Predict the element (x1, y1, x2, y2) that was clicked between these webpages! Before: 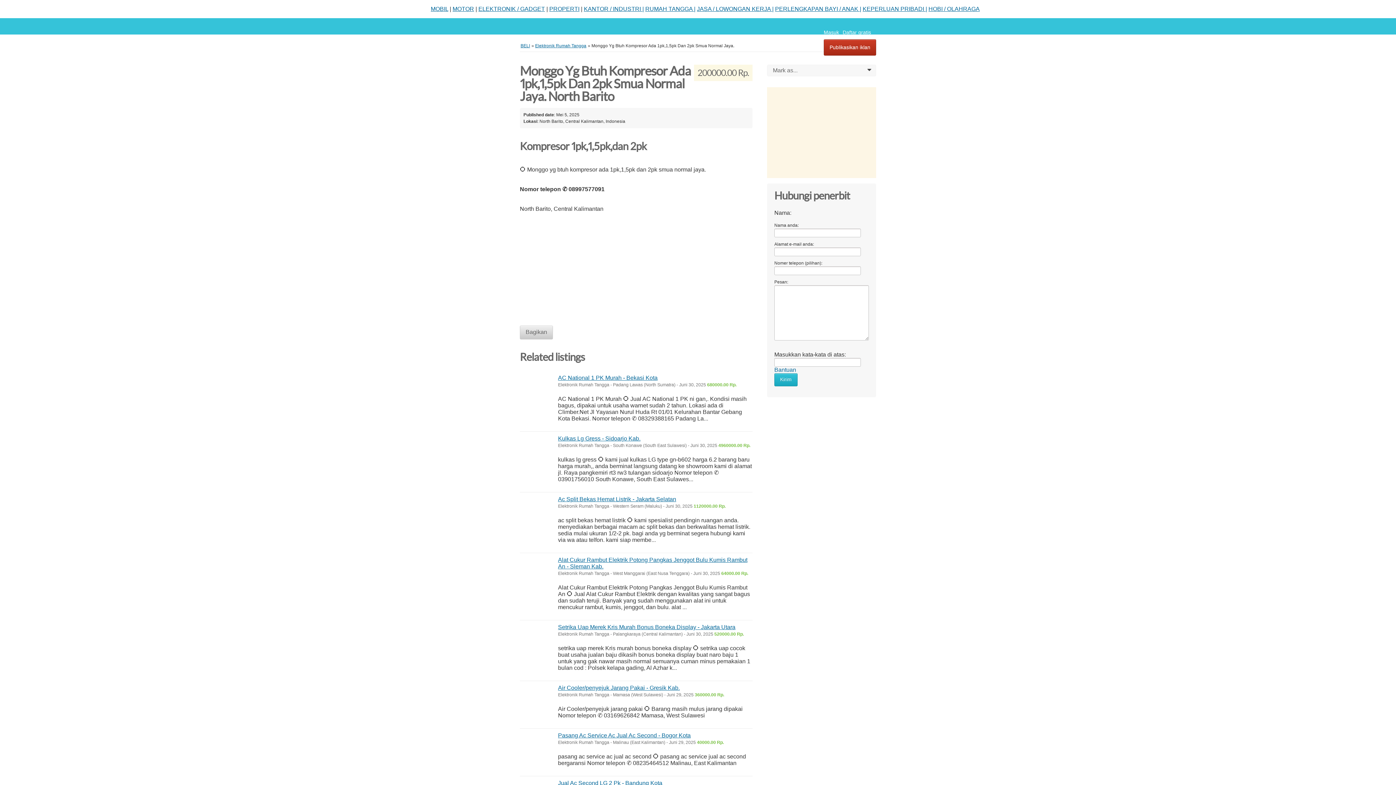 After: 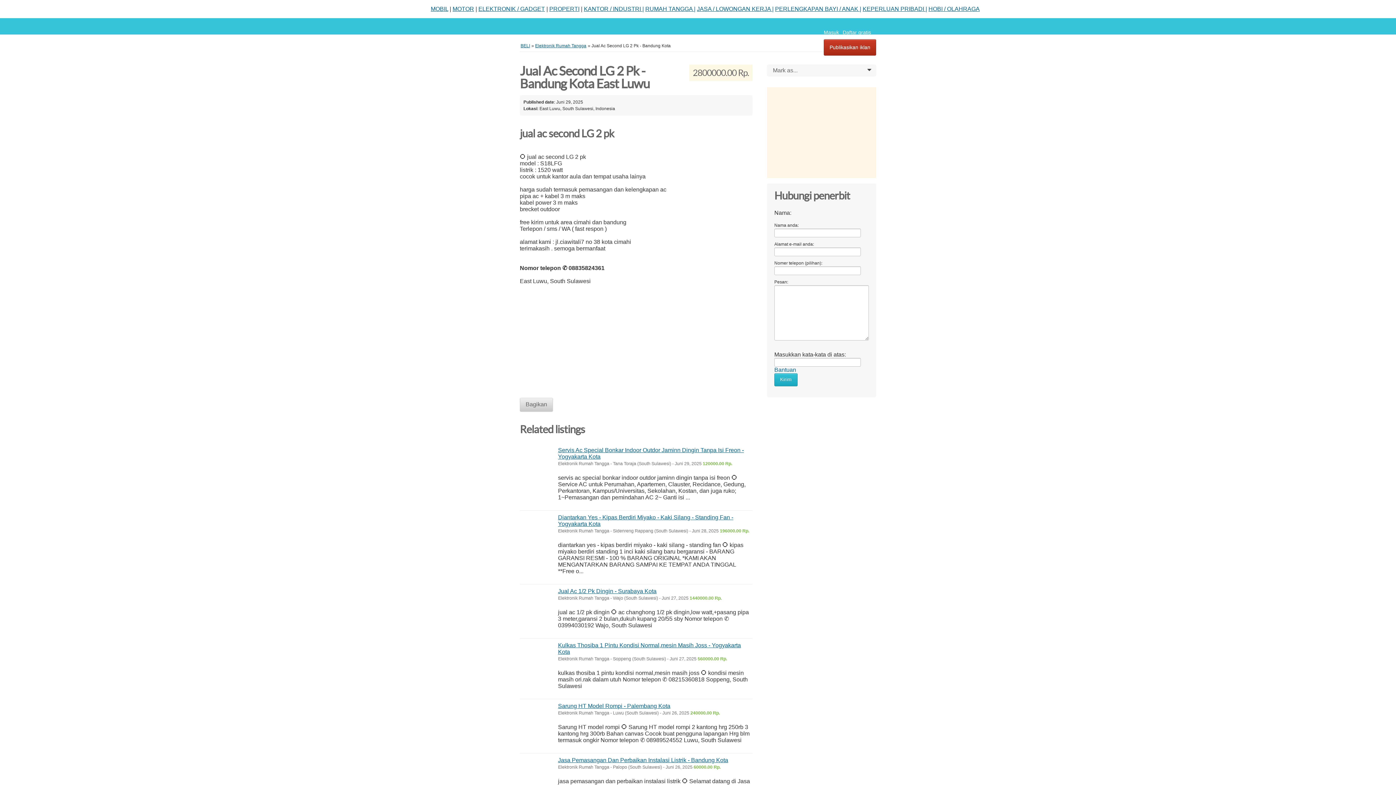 Action: bbox: (558, 780, 662, 786) label: Jual Ac Second LG 2 Pk - Bandung Kota